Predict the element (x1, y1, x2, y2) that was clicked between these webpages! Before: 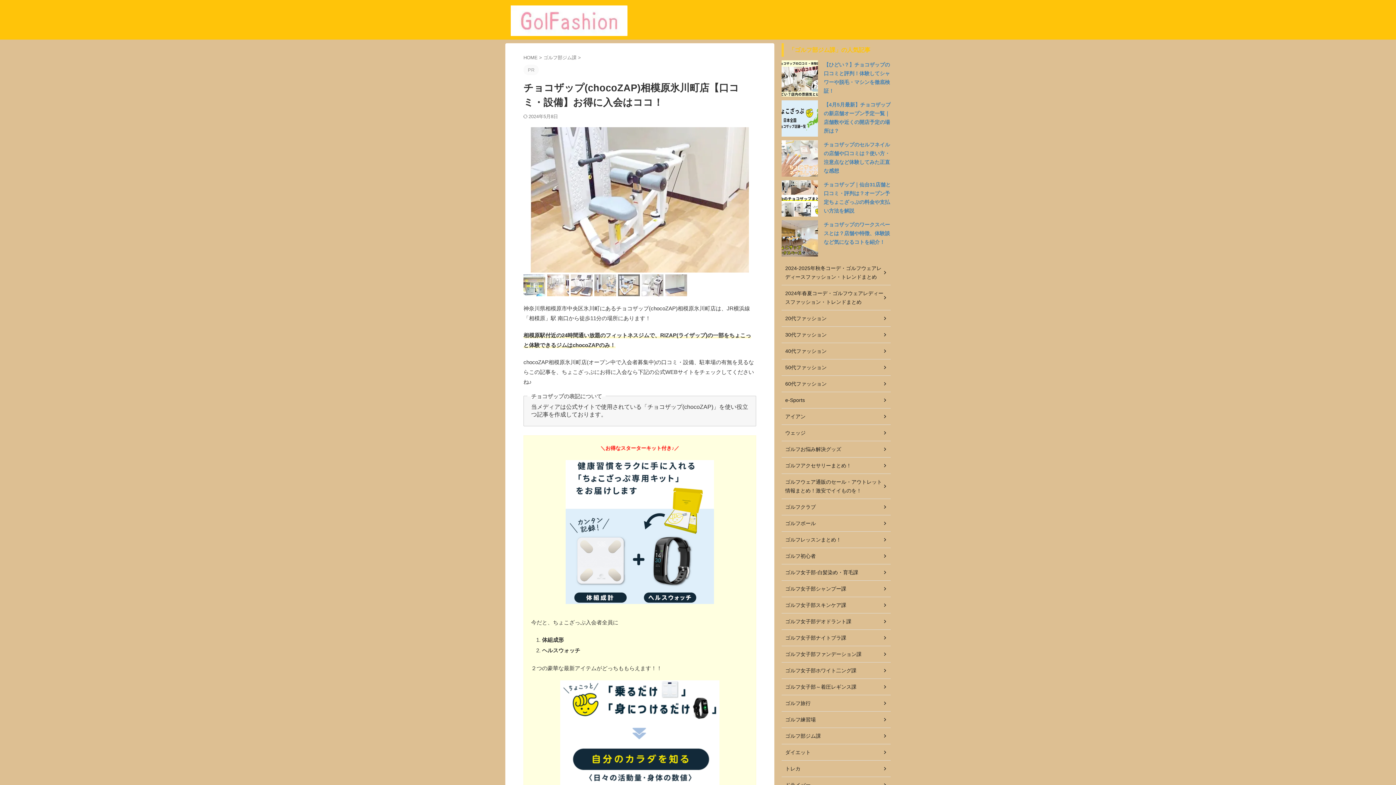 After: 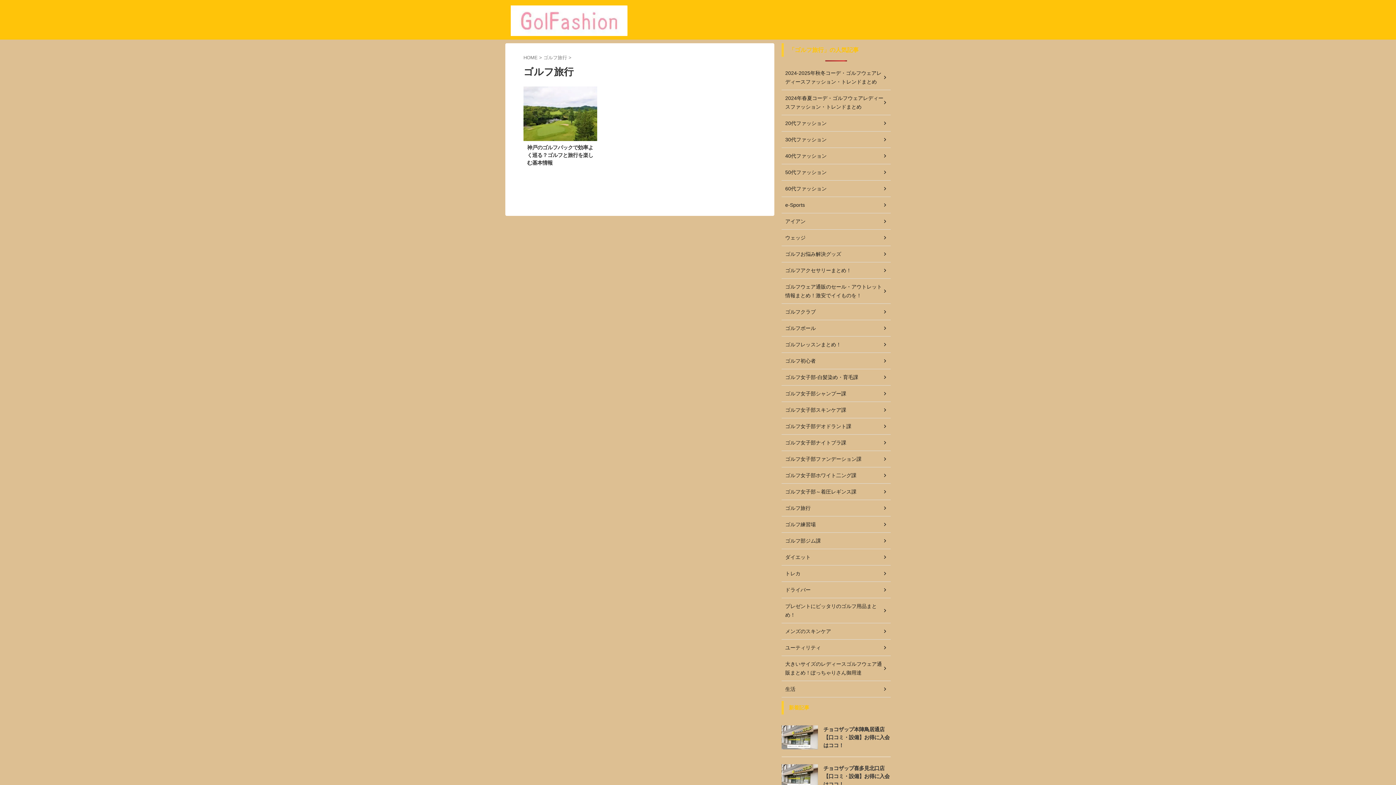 Action: bbox: (781, 695, 890, 712) label: ゴルフ旅行